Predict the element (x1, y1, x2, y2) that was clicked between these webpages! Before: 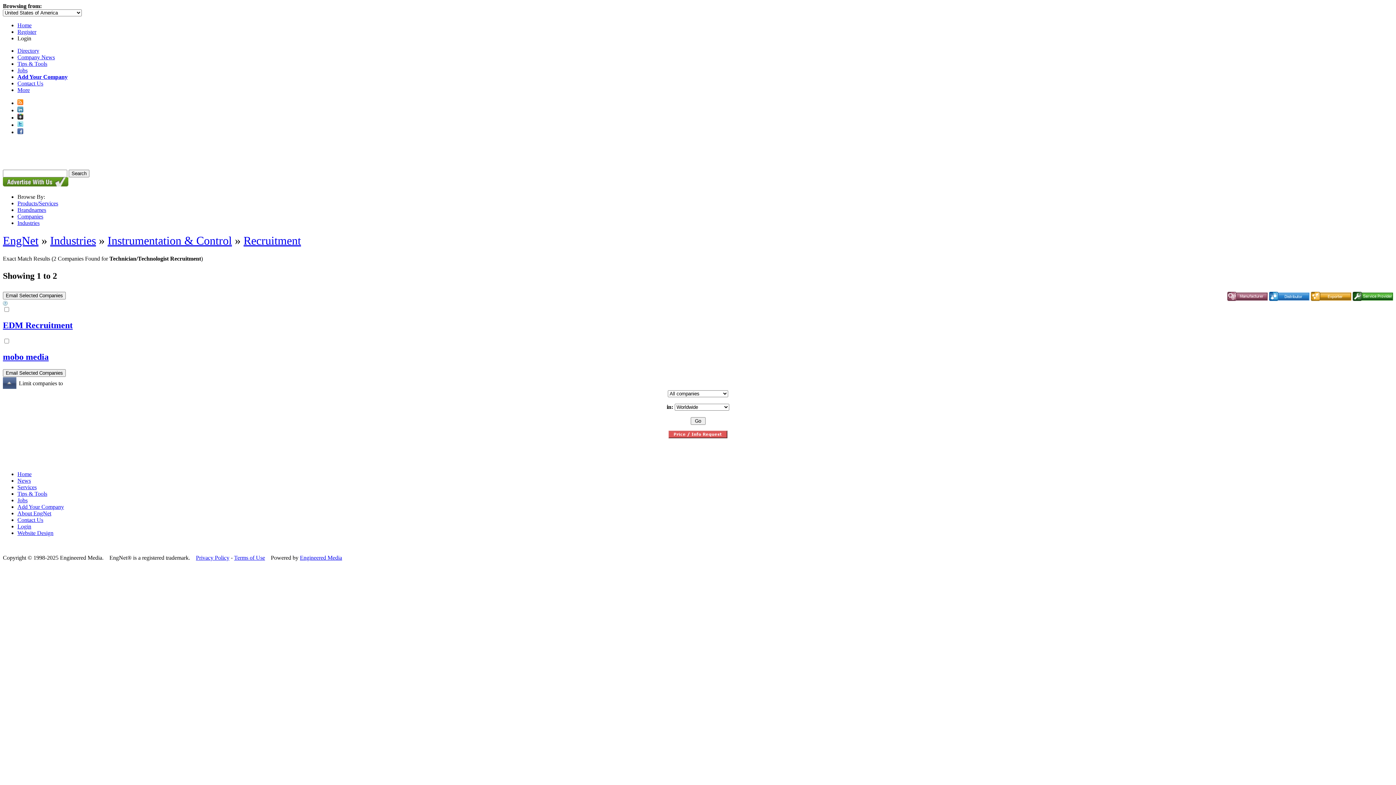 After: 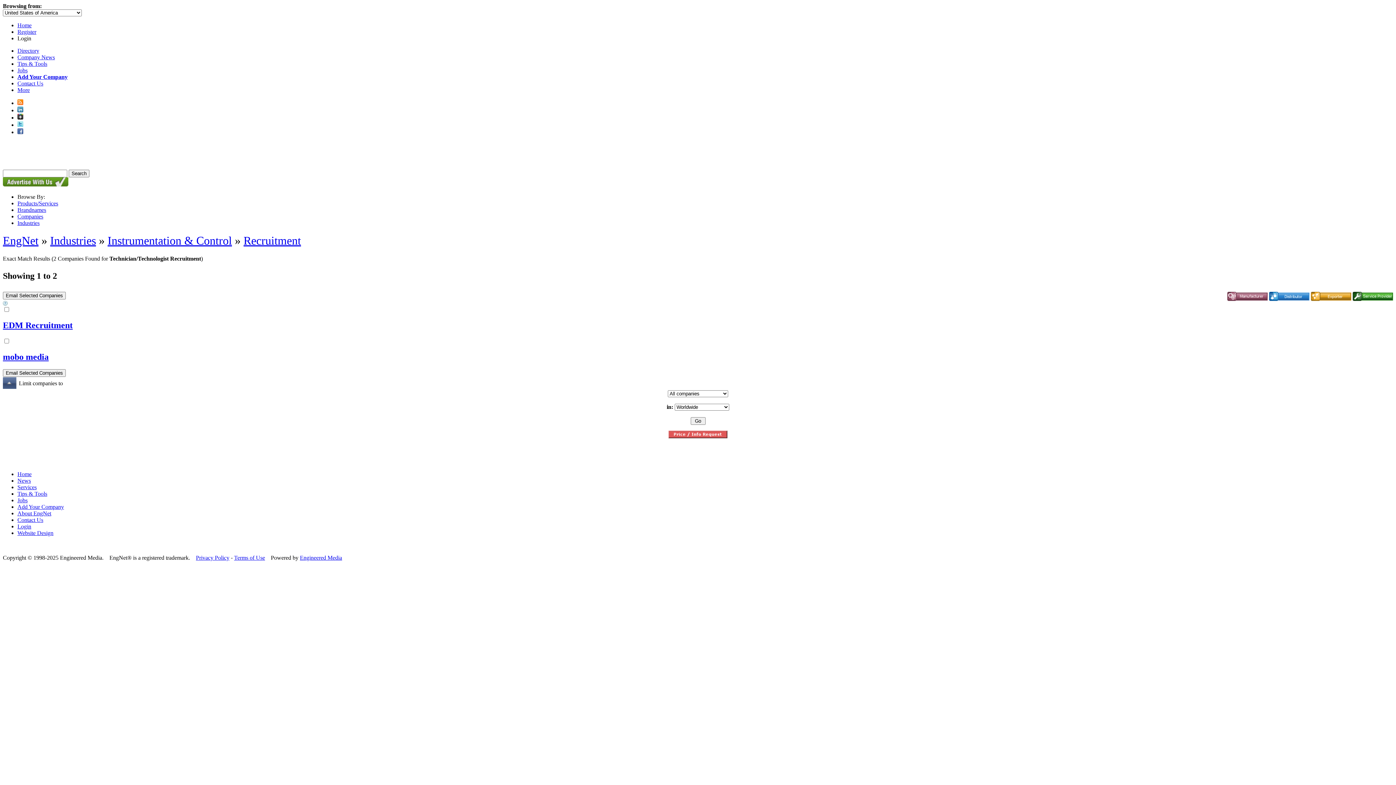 Action: bbox: (2, 352, 48, 361) label: mobo media